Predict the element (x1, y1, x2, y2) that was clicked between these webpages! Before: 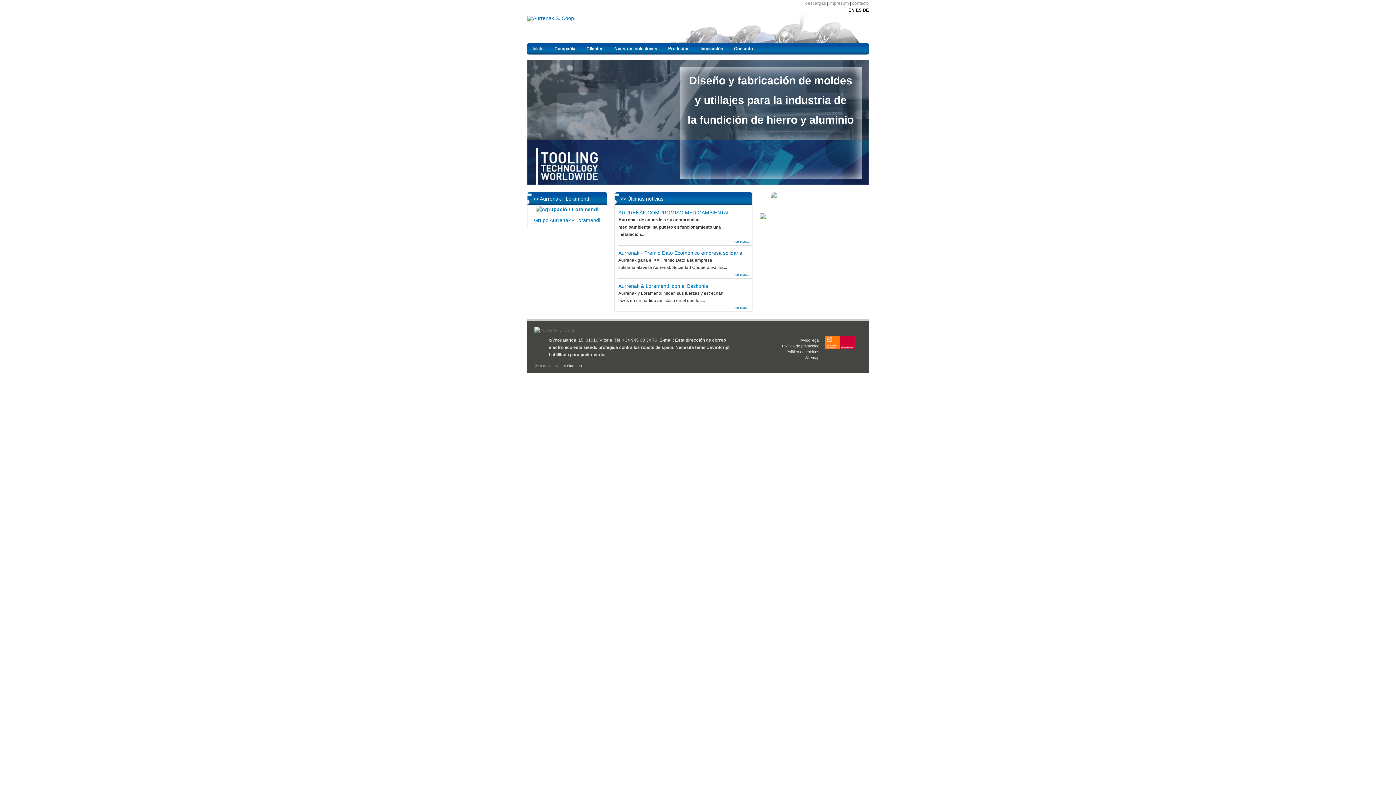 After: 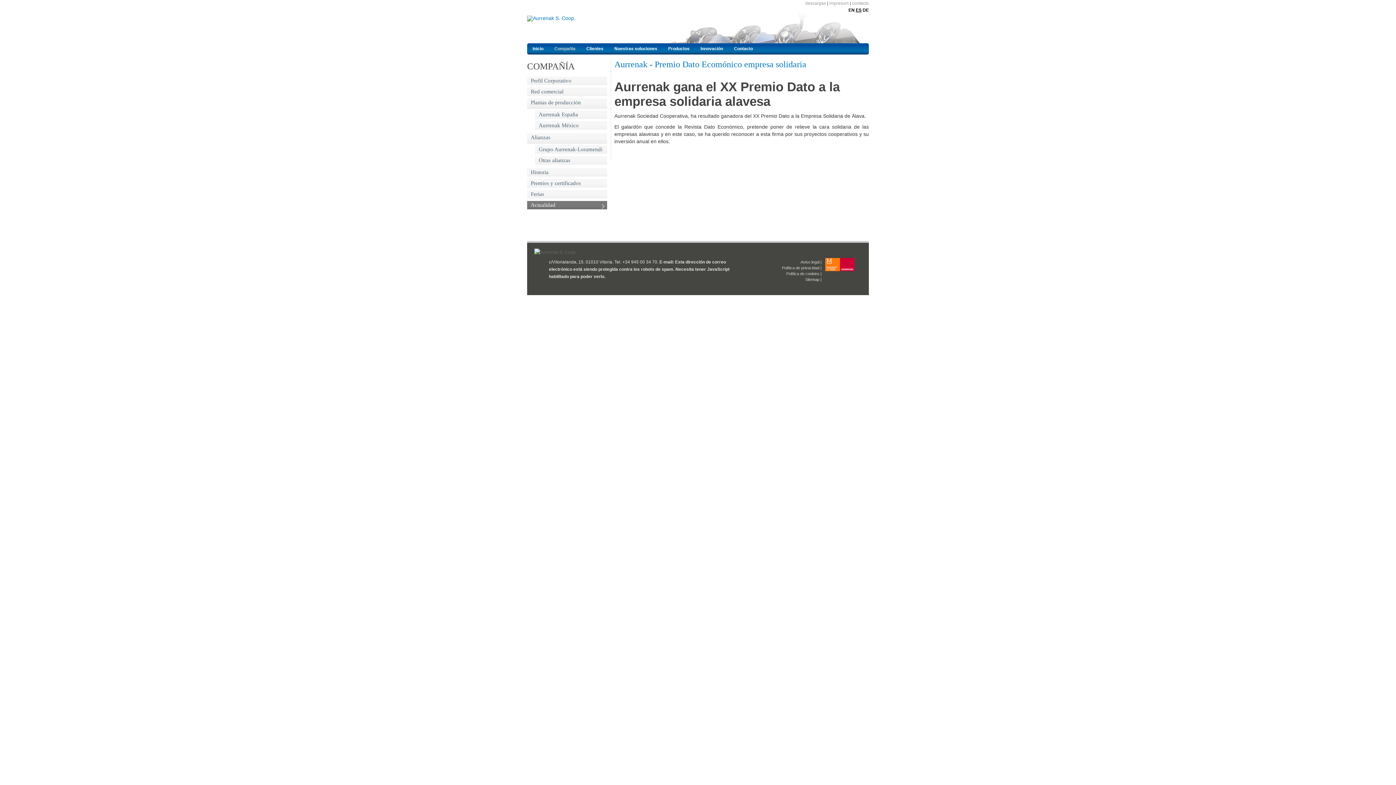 Action: bbox: (731, 272, 750, 276) label: Leer más...